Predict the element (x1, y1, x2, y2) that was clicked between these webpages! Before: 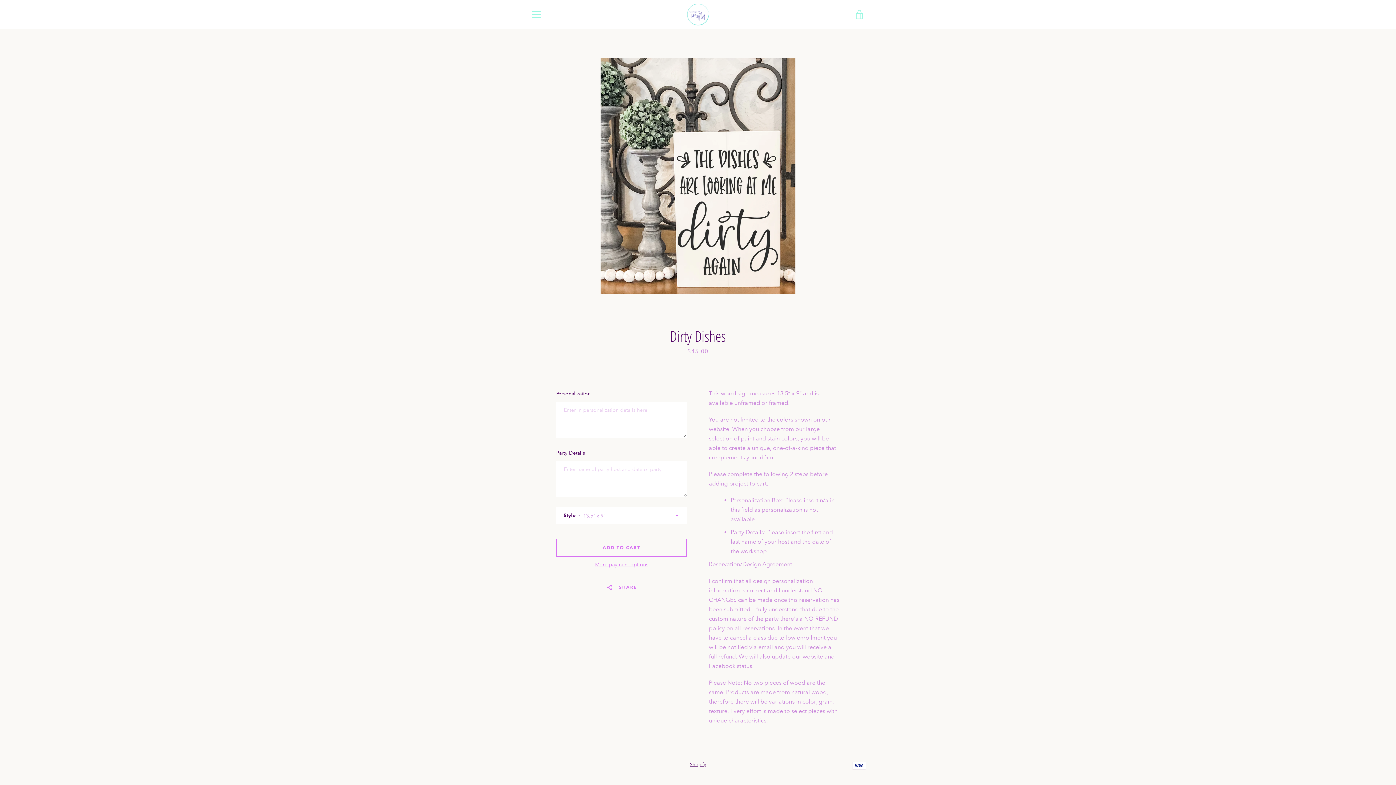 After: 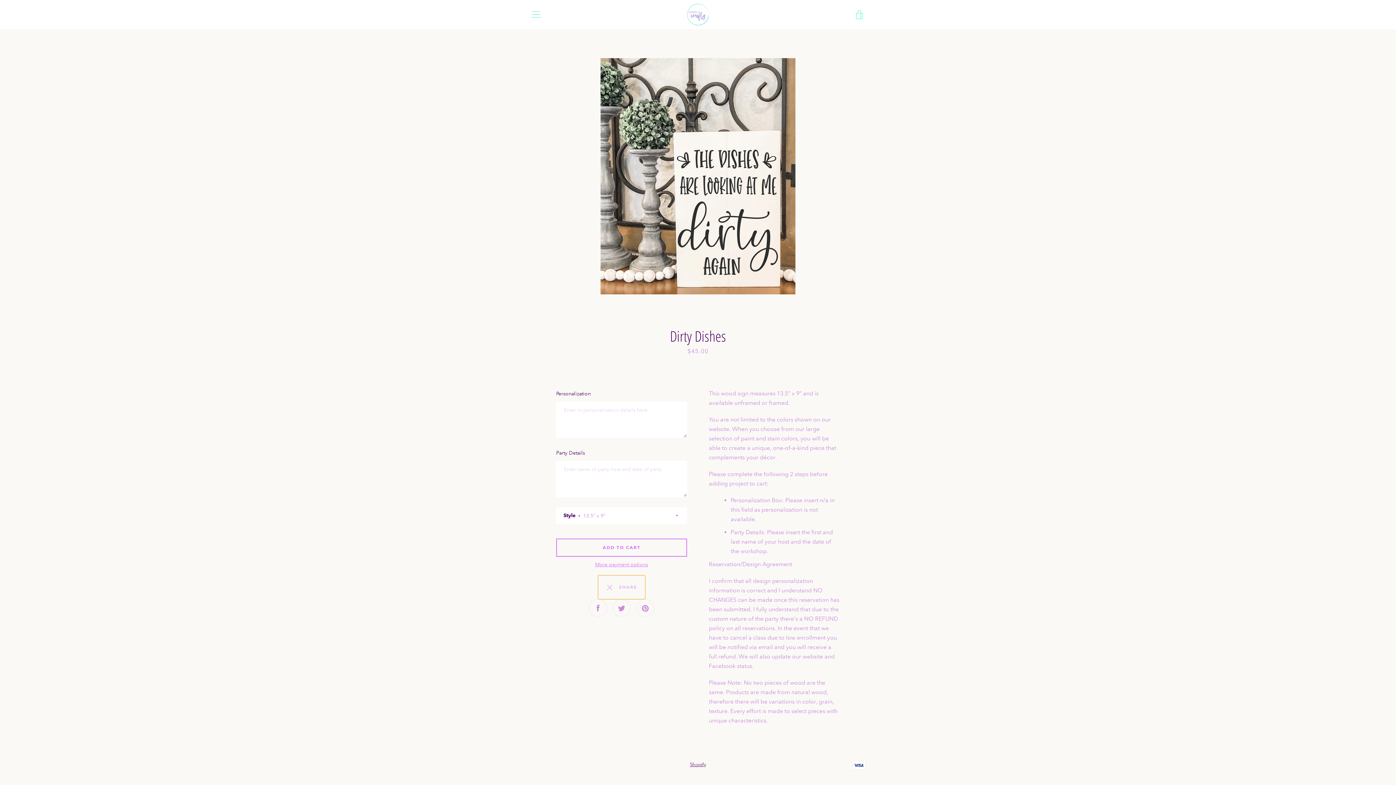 Action: bbox: (598, 575, 645, 599) label:   SHARE